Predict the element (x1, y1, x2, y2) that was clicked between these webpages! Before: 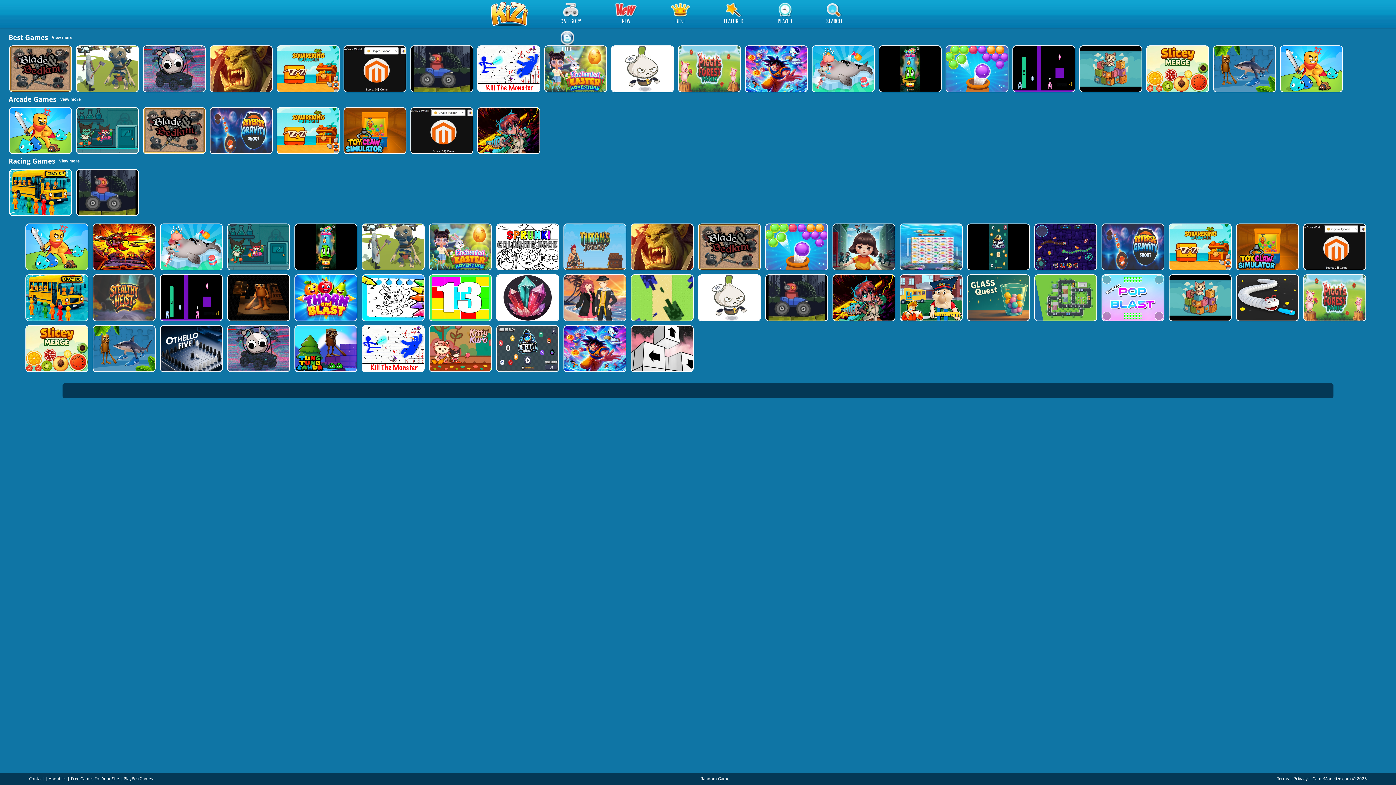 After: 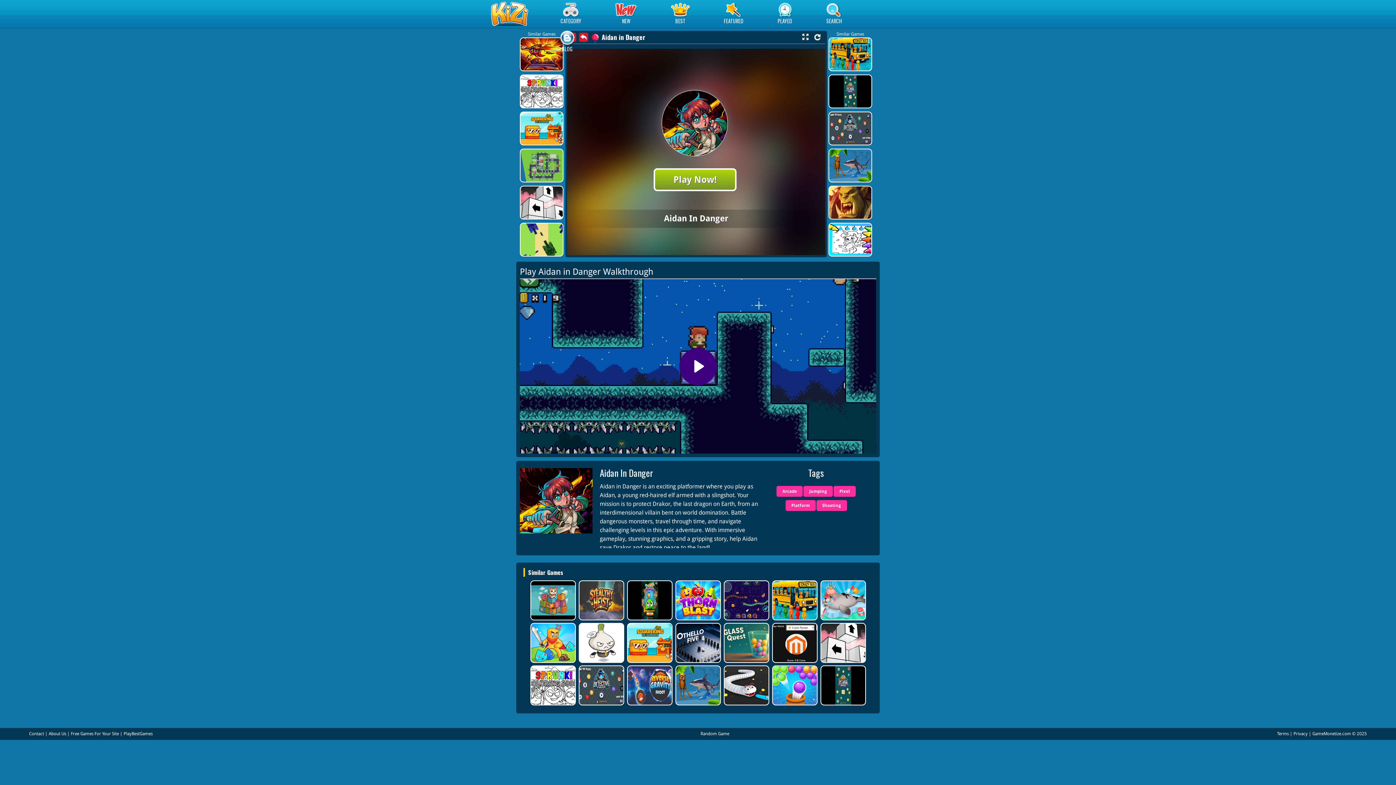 Action: bbox: (832, 274, 894, 321)